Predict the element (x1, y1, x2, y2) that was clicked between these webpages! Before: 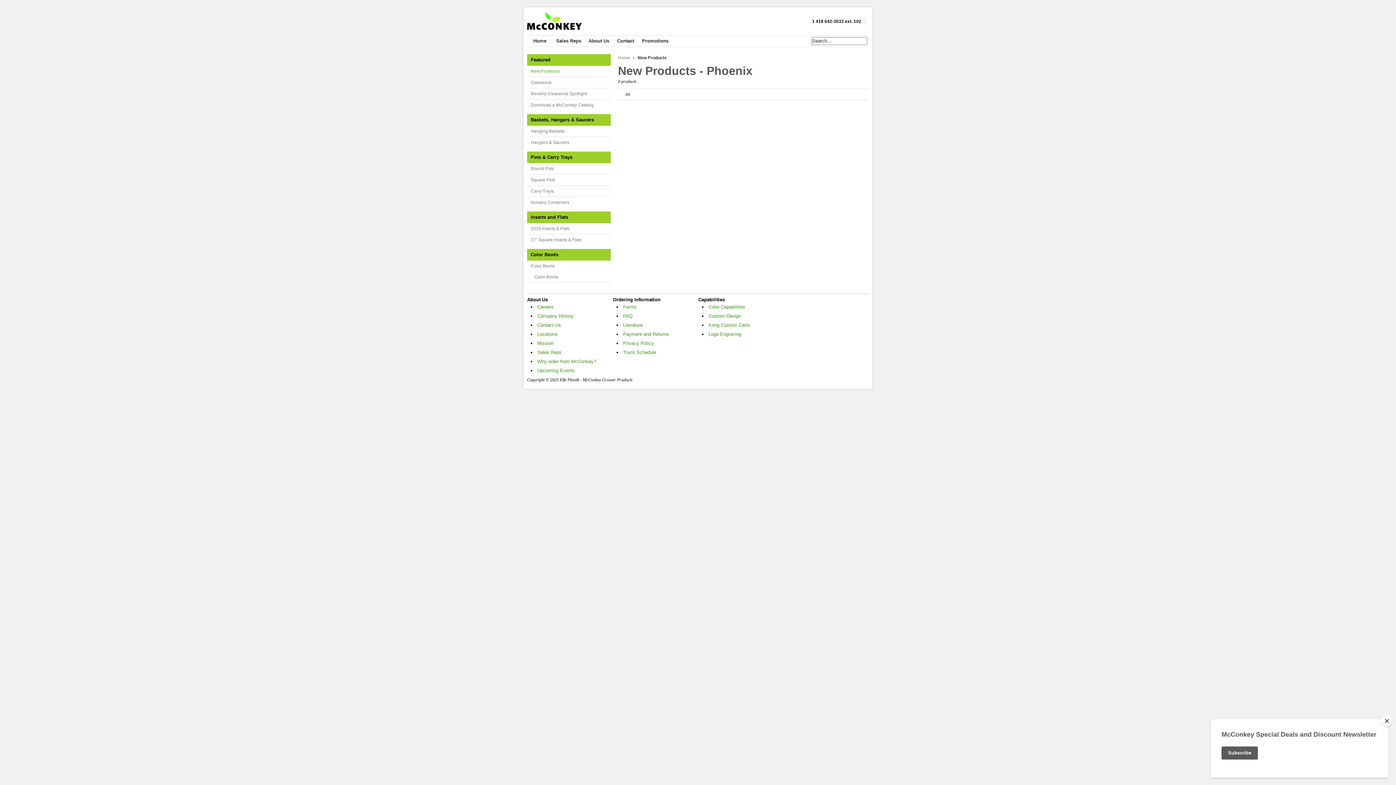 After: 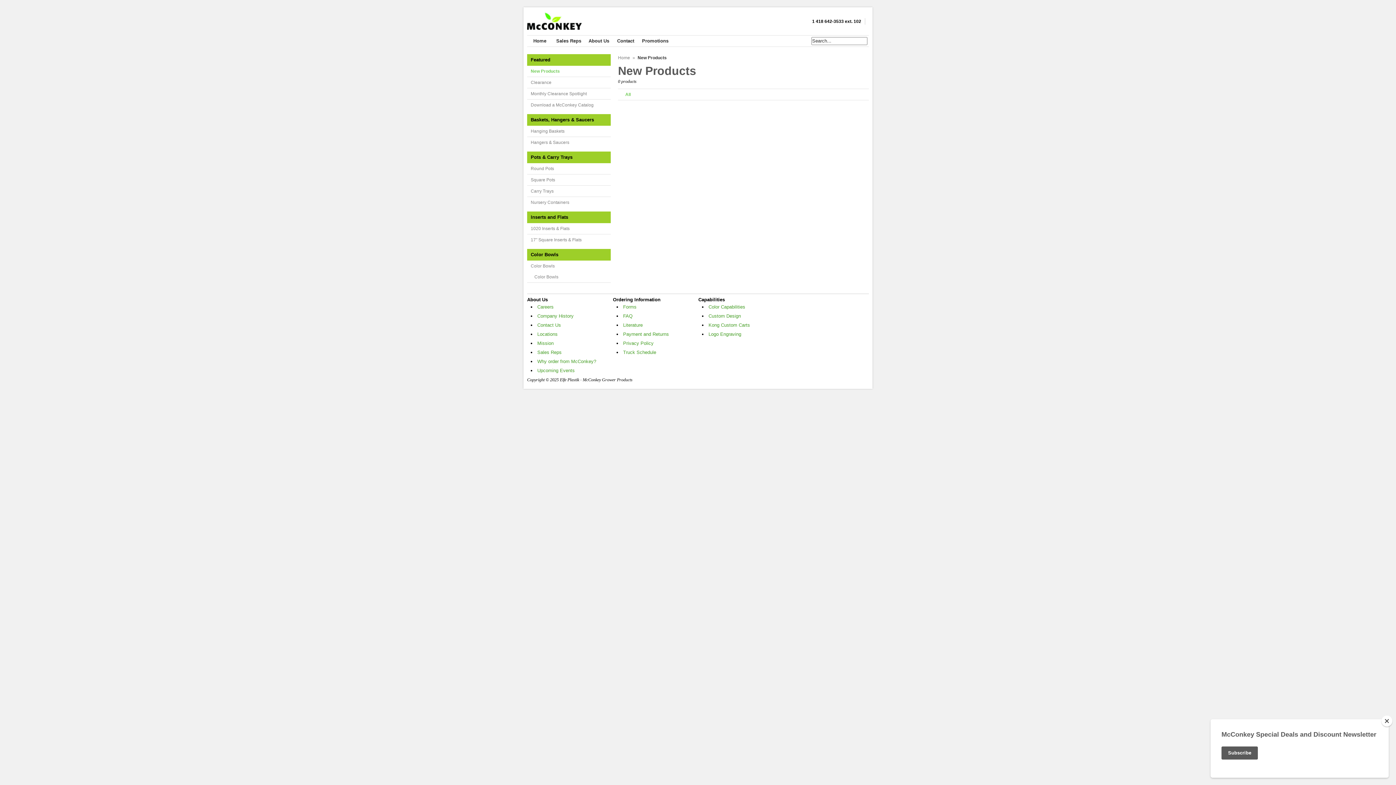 Action: label: New Products bbox: (527, 65, 610, 77)